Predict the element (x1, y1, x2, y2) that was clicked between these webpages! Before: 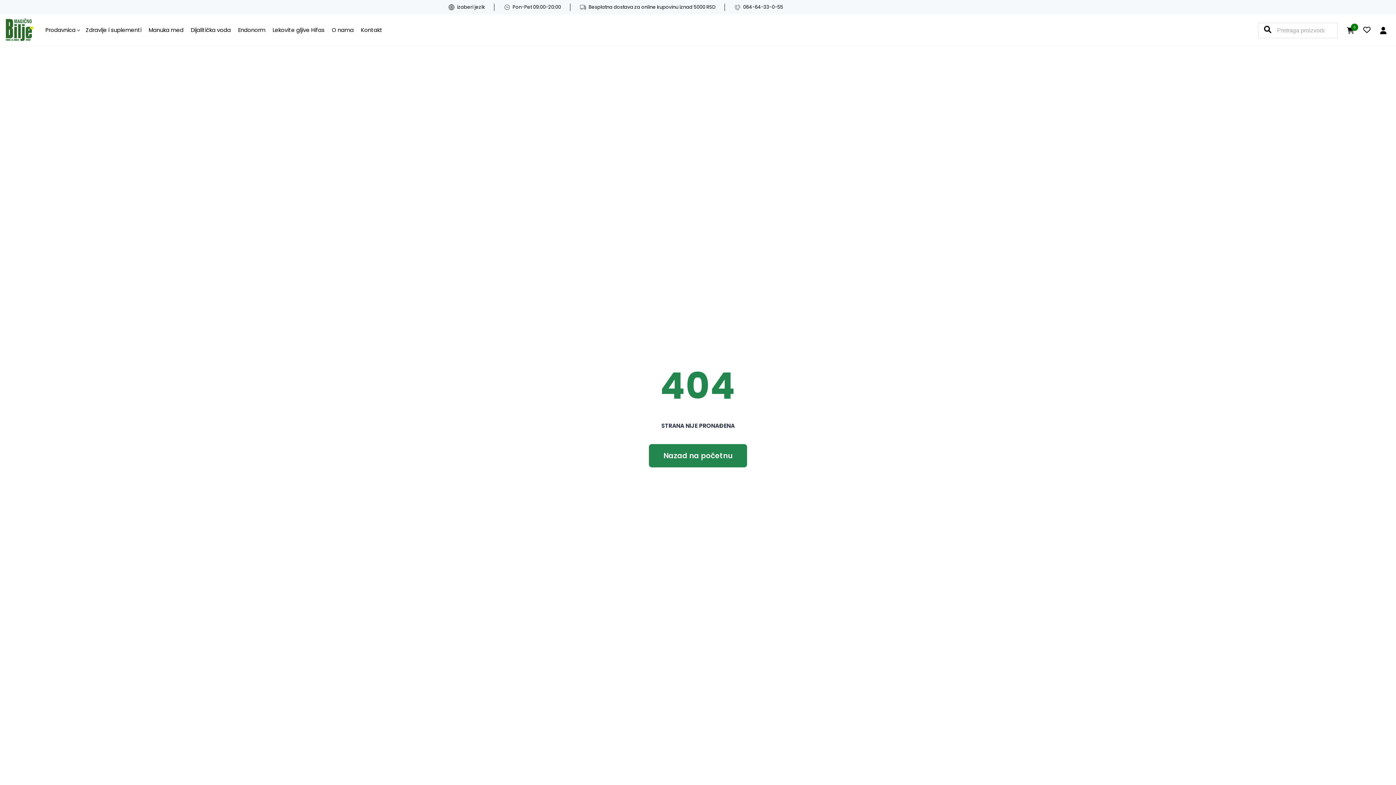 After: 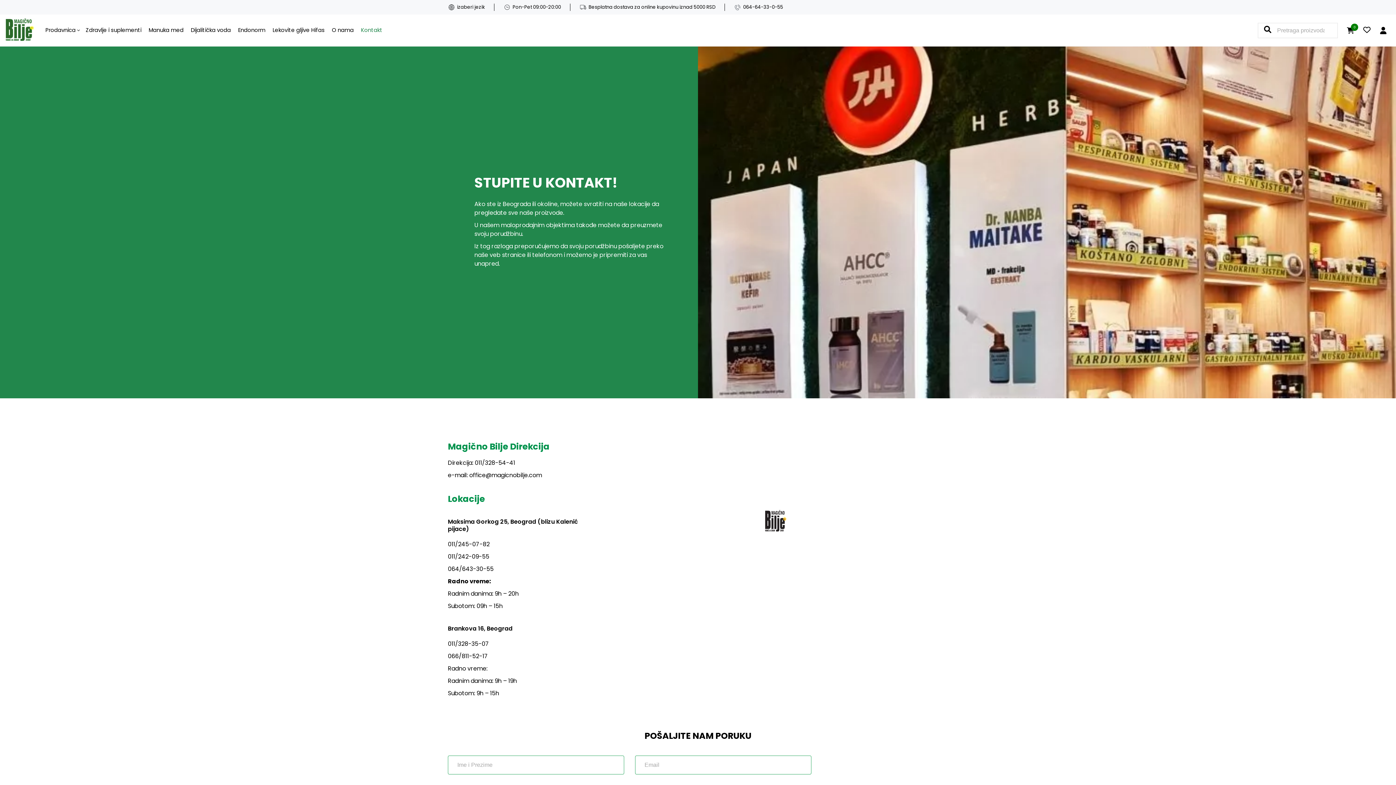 Action: label: Kontakt bbox: (361, 22, 382, 37)